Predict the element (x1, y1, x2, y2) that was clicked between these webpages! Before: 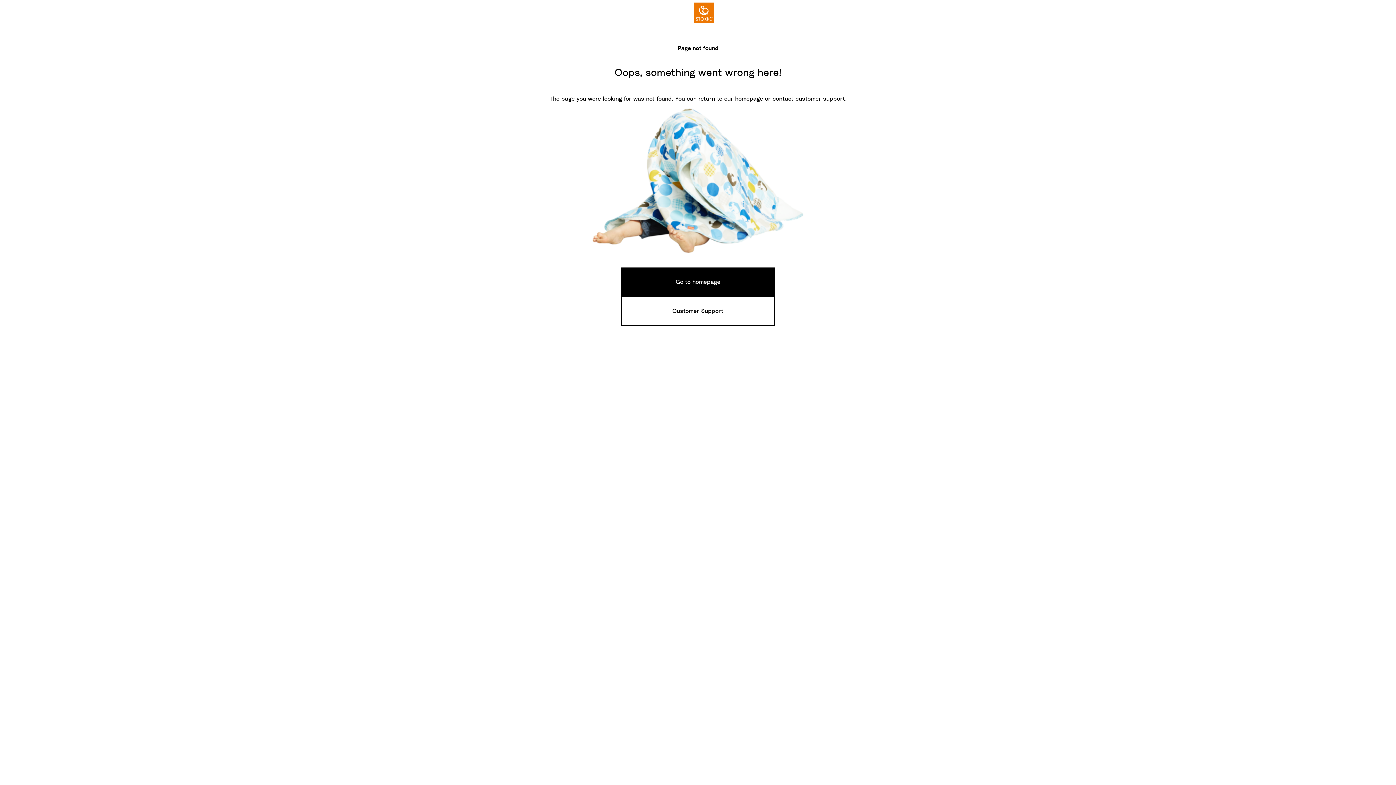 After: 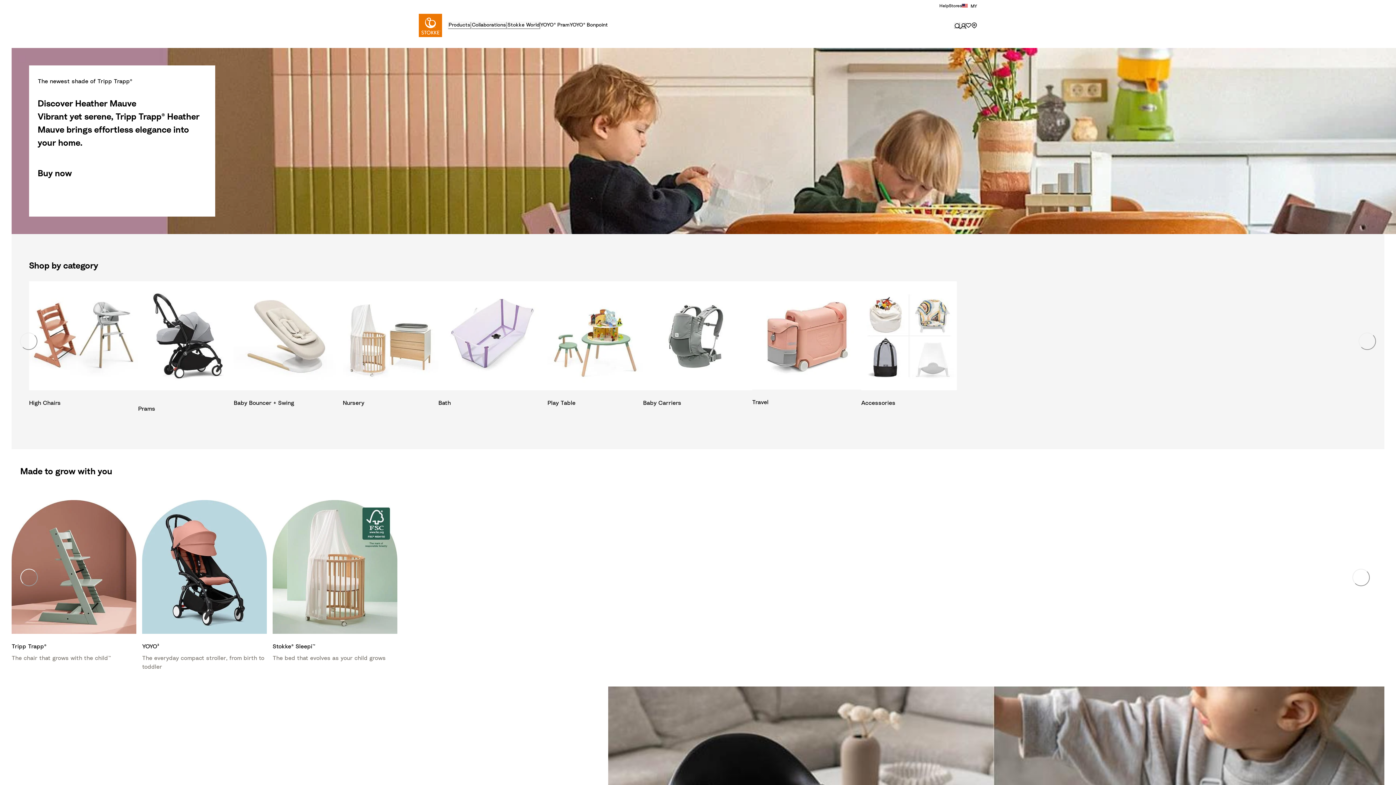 Action: label: Go to homepage bbox: (621, 267, 775, 296)